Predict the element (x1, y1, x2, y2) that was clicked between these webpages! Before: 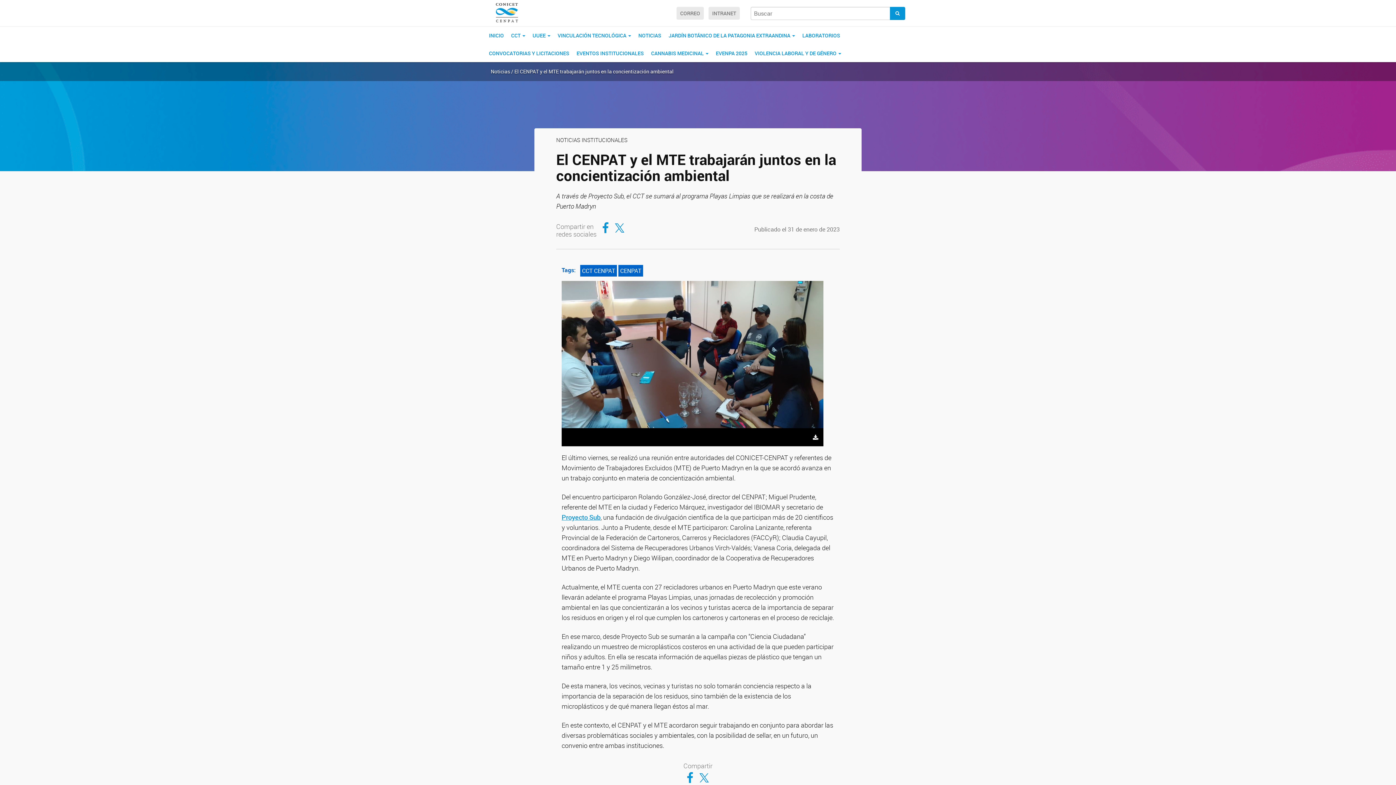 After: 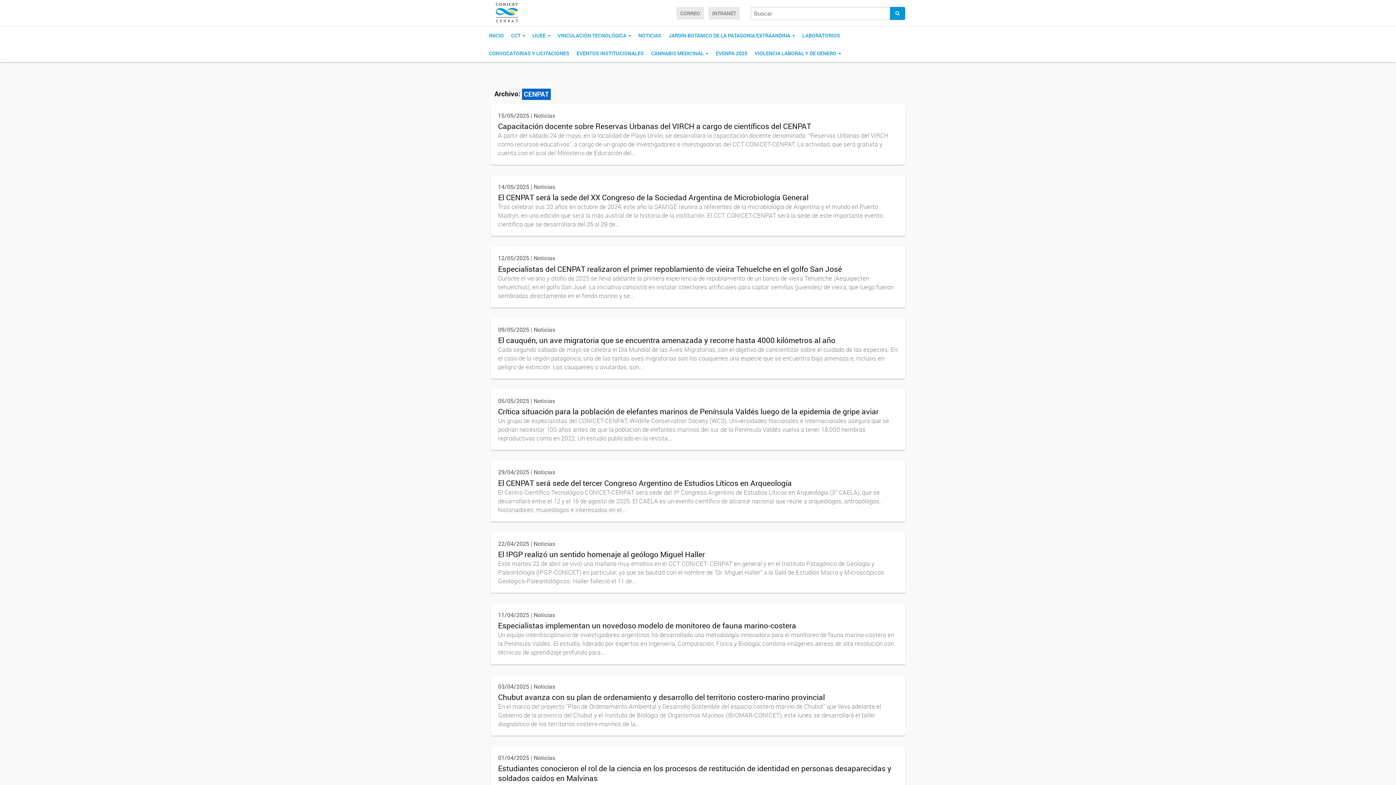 Action: label: CENPAT bbox: (620, 266, 641, 274)